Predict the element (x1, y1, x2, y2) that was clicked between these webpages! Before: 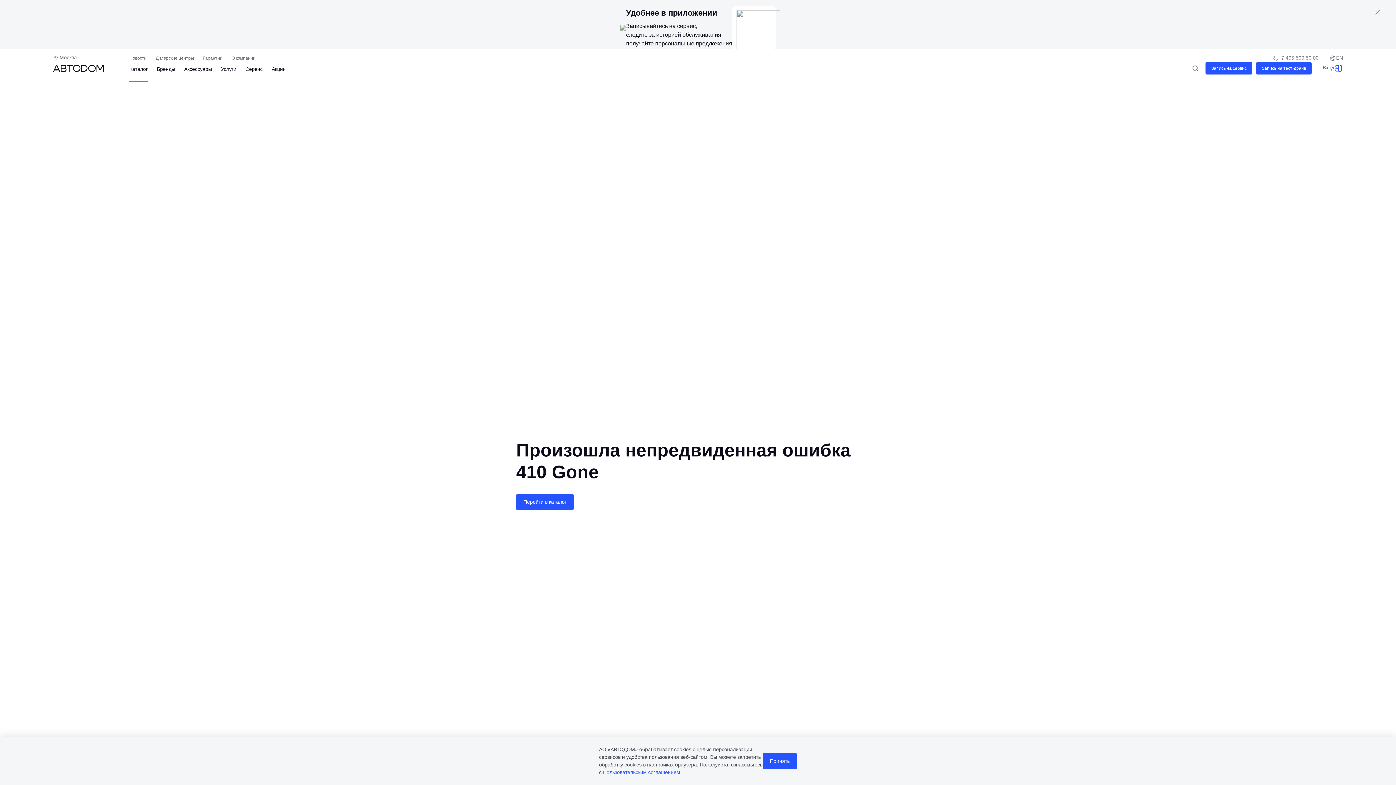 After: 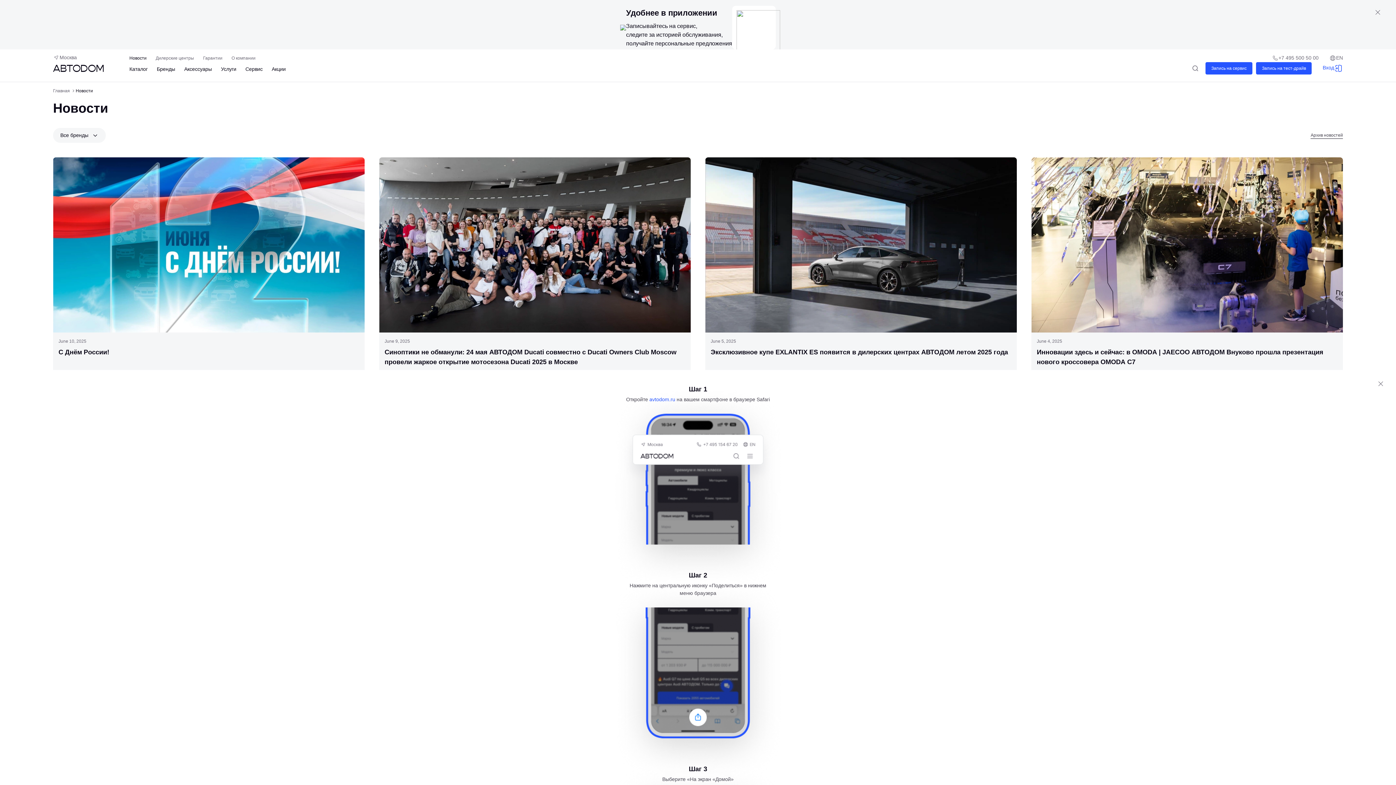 Action: label: Новости bbox: (129, 54, 146, 61)